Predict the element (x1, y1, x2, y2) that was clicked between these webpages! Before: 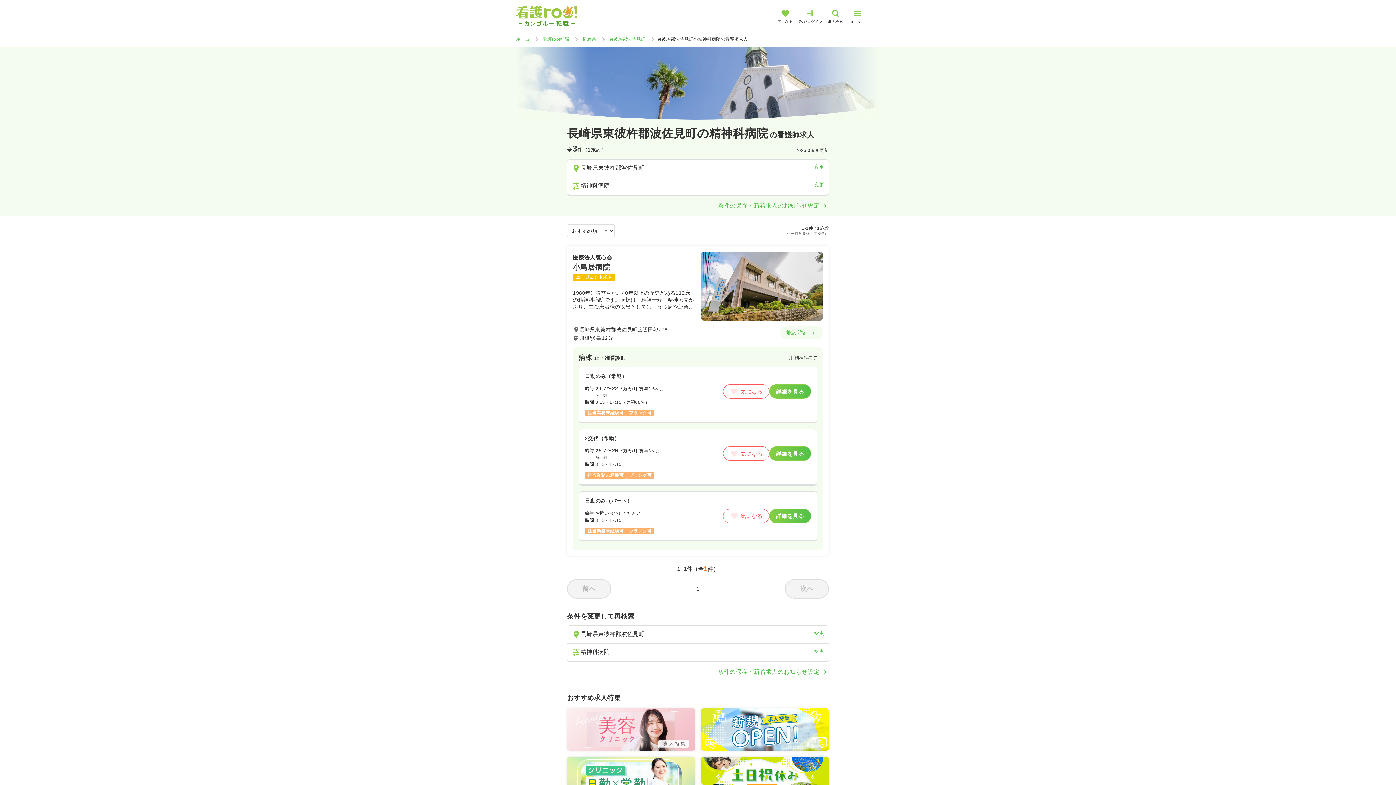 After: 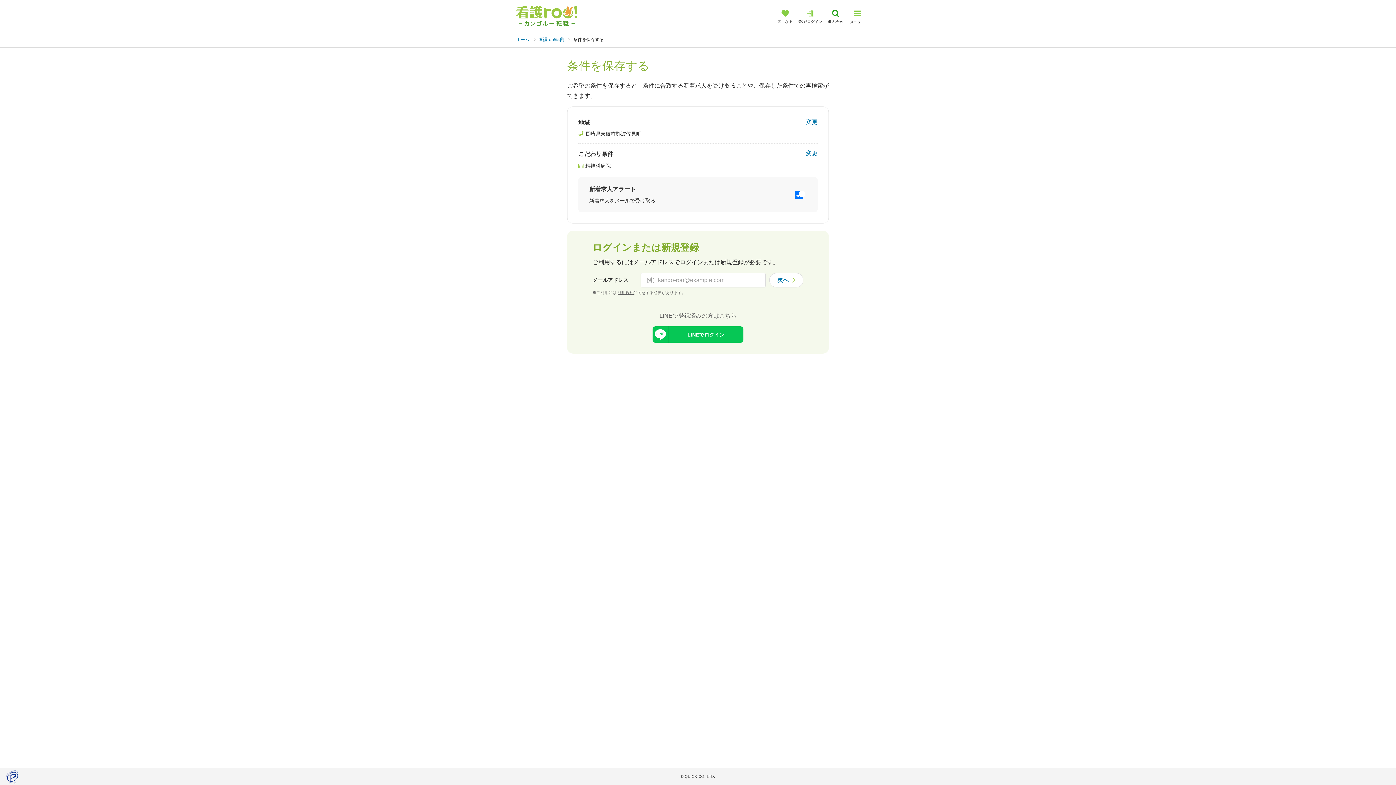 Action: label: 条件の保存・新着求人のお知らせ設定 bbox: (717, 668, 829, 676)